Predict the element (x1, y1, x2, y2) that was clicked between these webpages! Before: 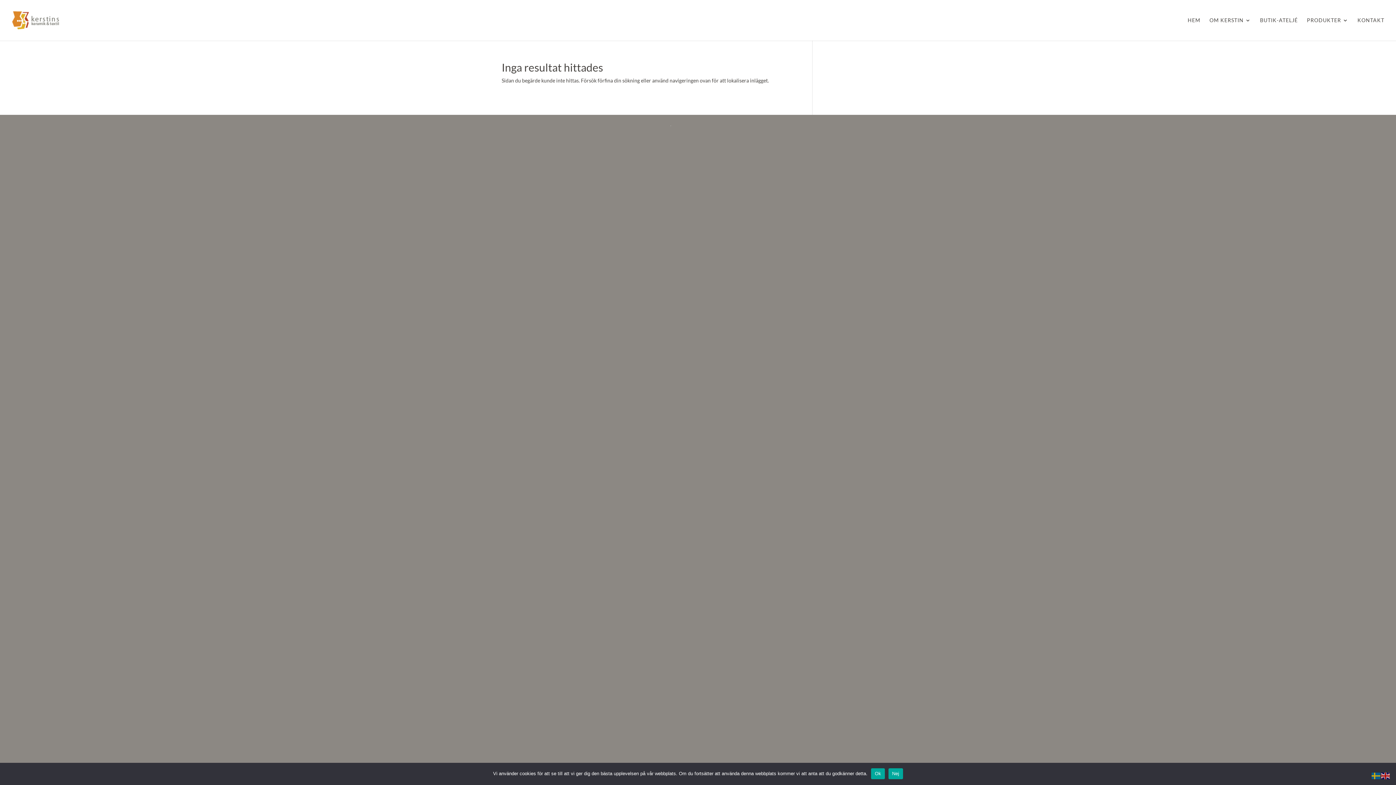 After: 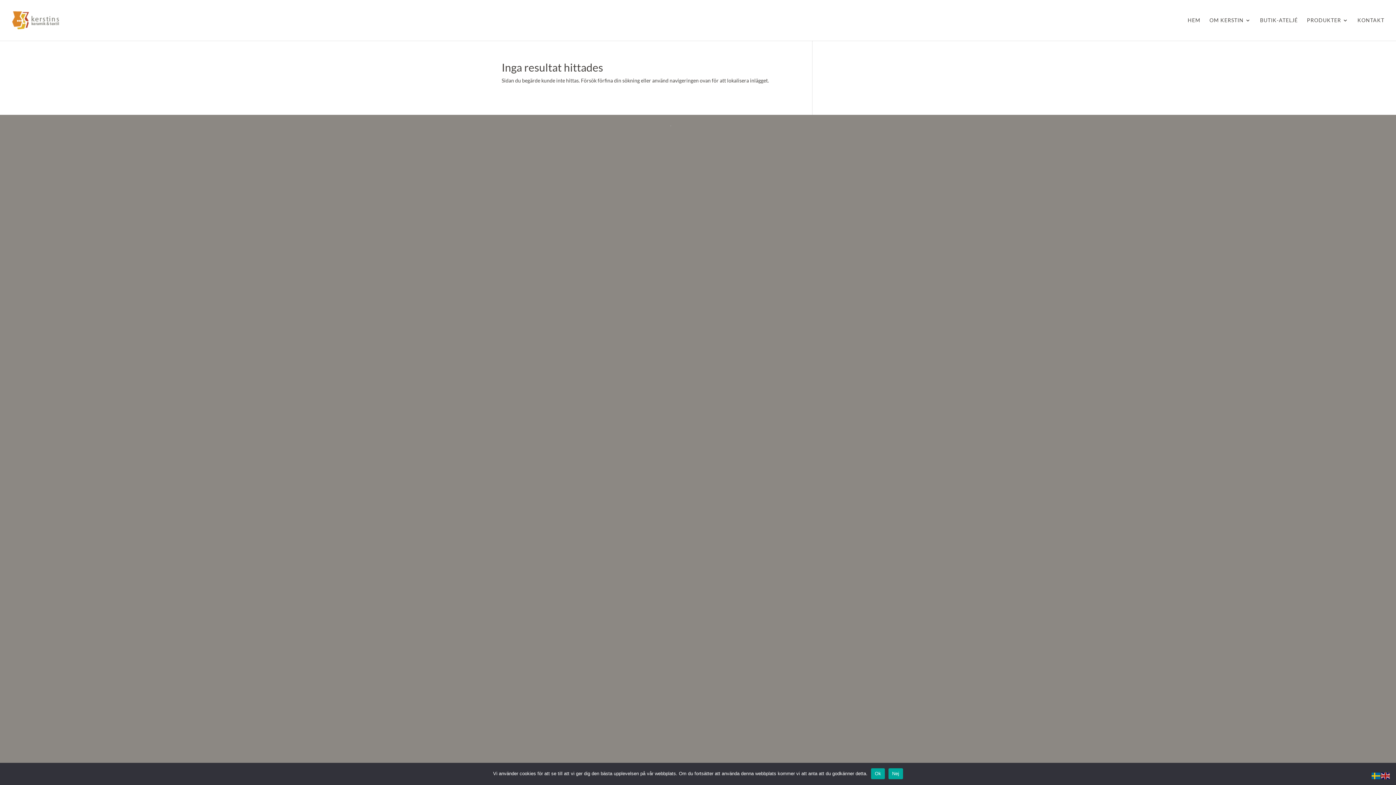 Action: bbox: (1372, 772, 1381, 778)